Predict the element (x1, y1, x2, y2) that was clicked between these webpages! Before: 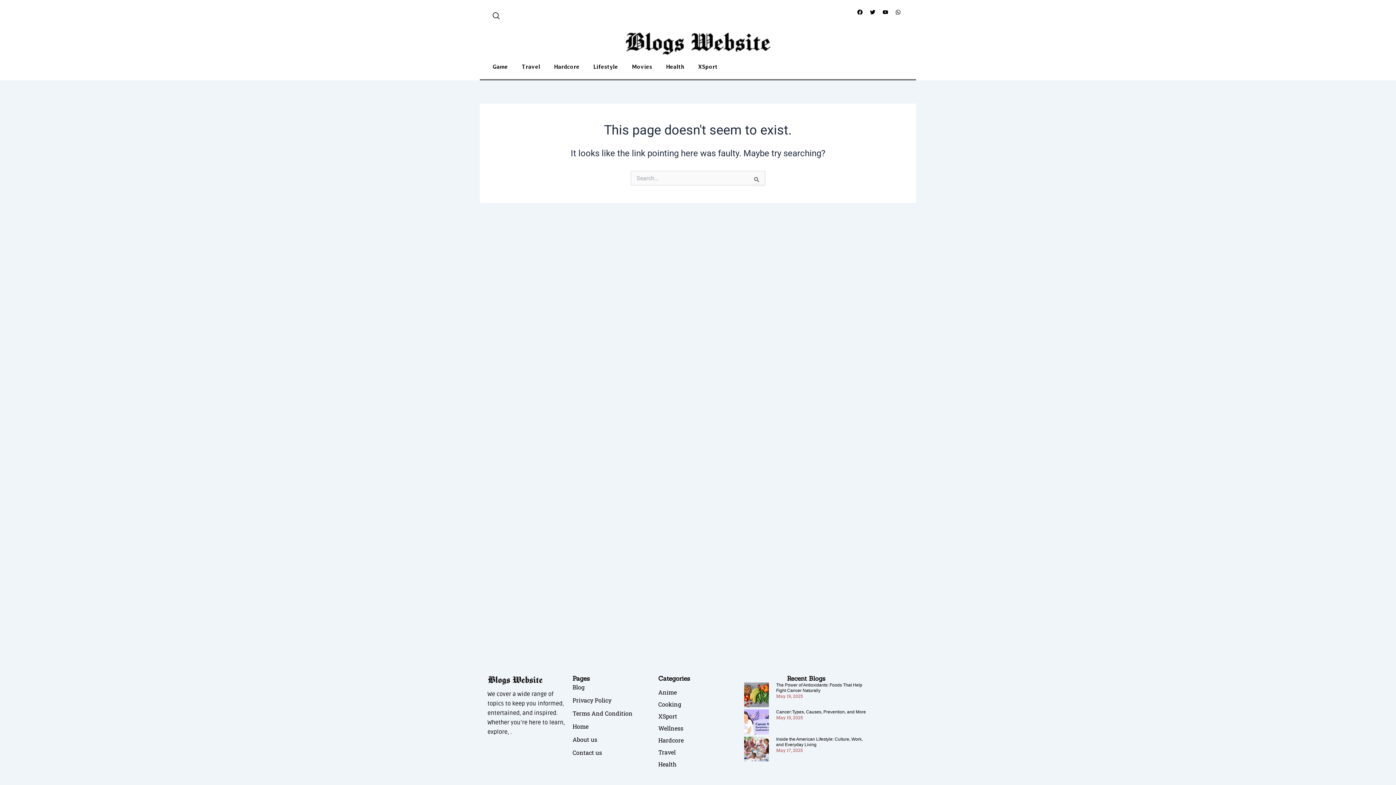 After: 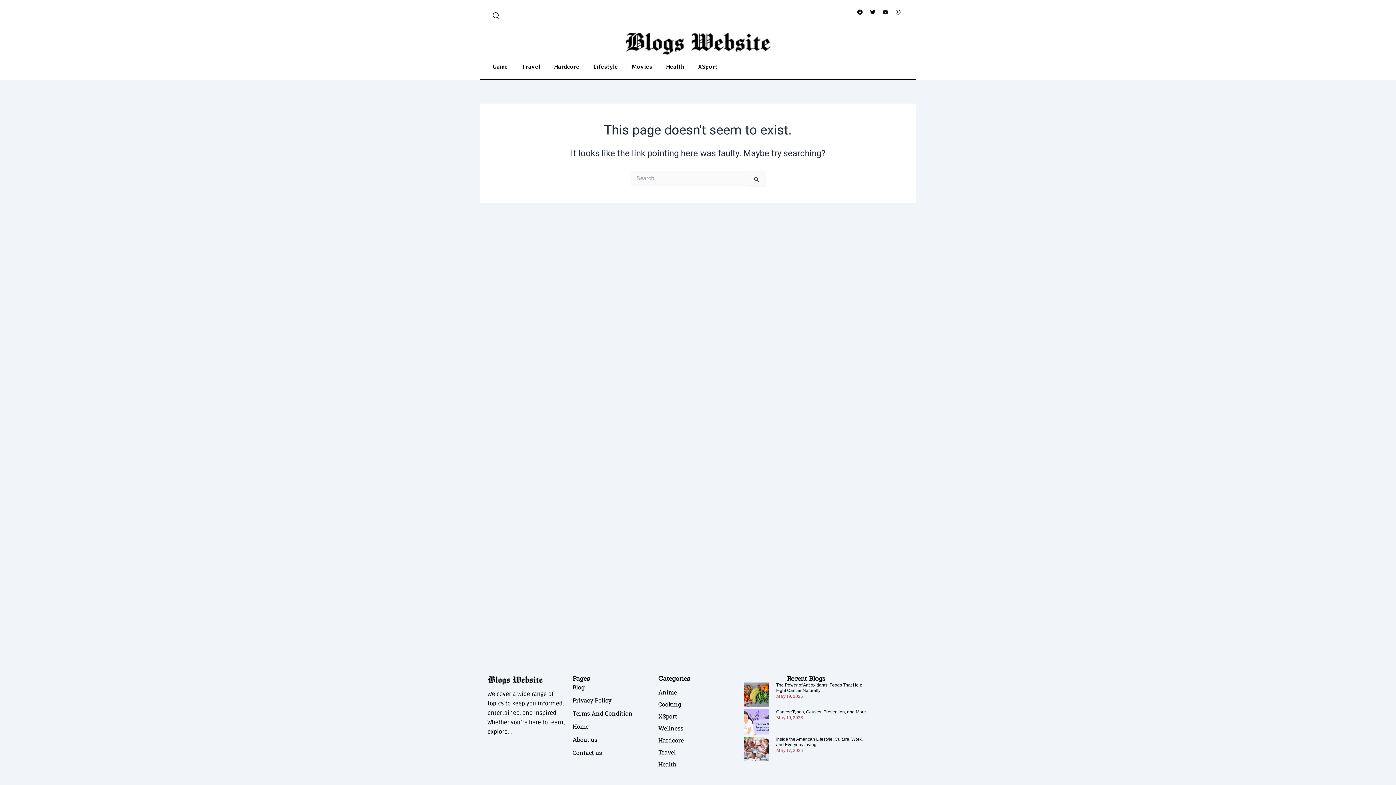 Action: label: Youtube bbox: (880, 7, 890, 17)